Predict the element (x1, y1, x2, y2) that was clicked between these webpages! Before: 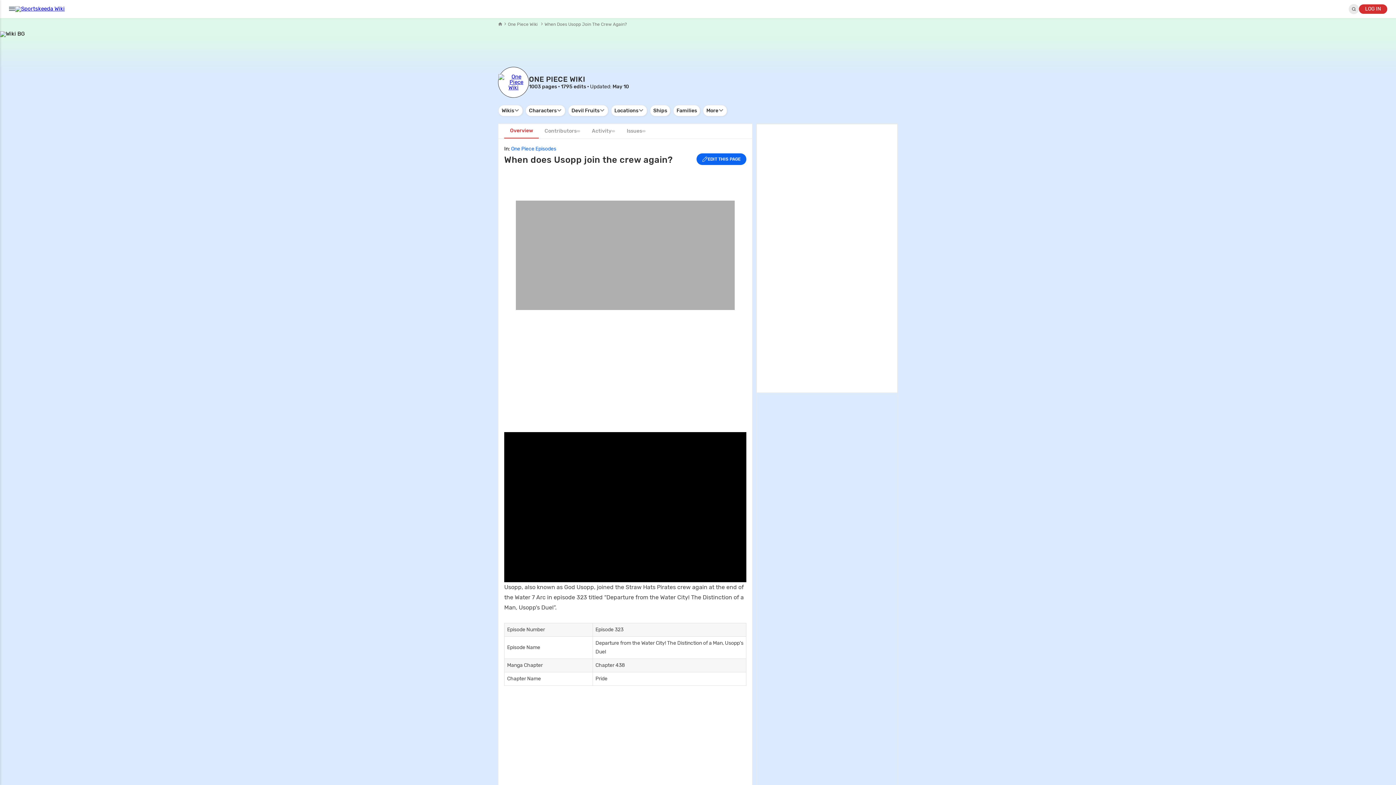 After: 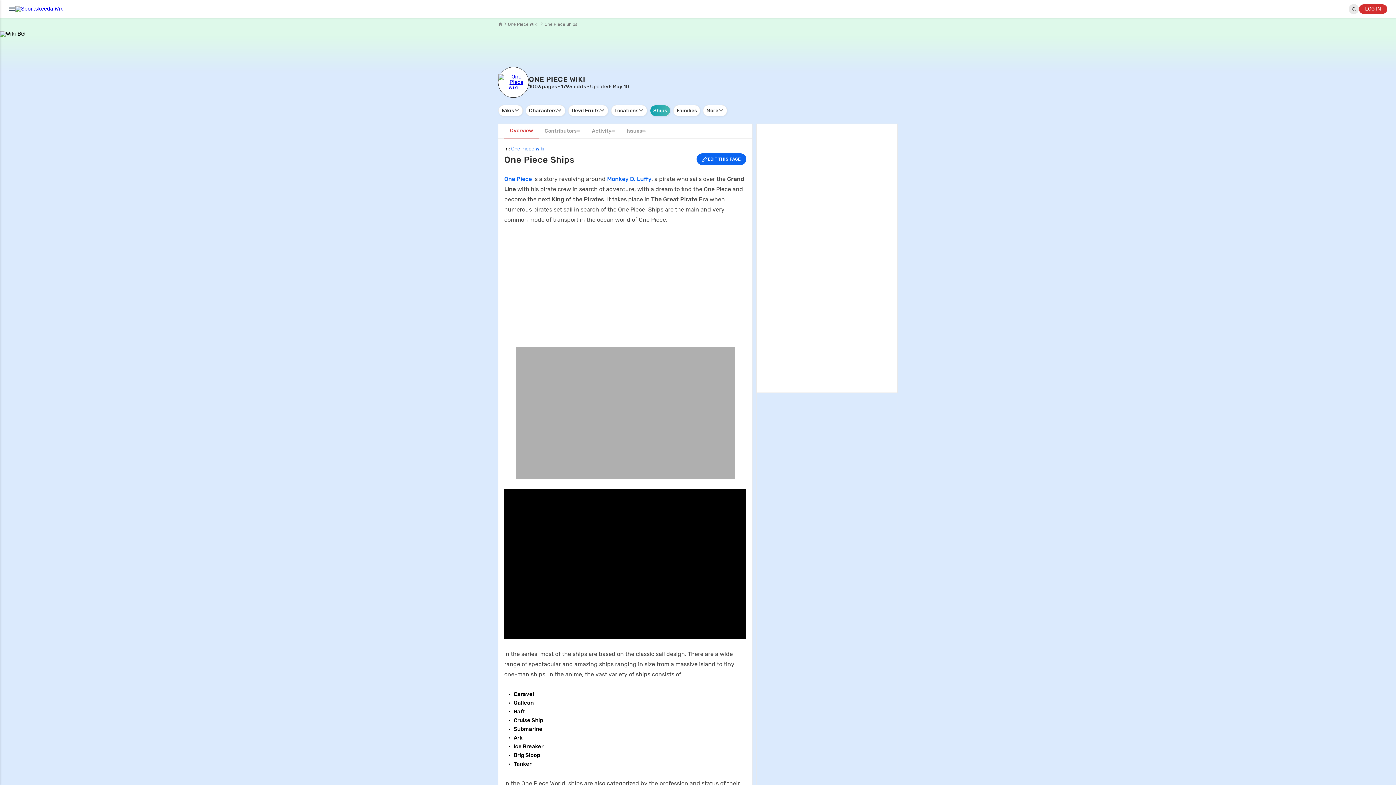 Action: bbox: (650, 105, 670, 116) label: Ships